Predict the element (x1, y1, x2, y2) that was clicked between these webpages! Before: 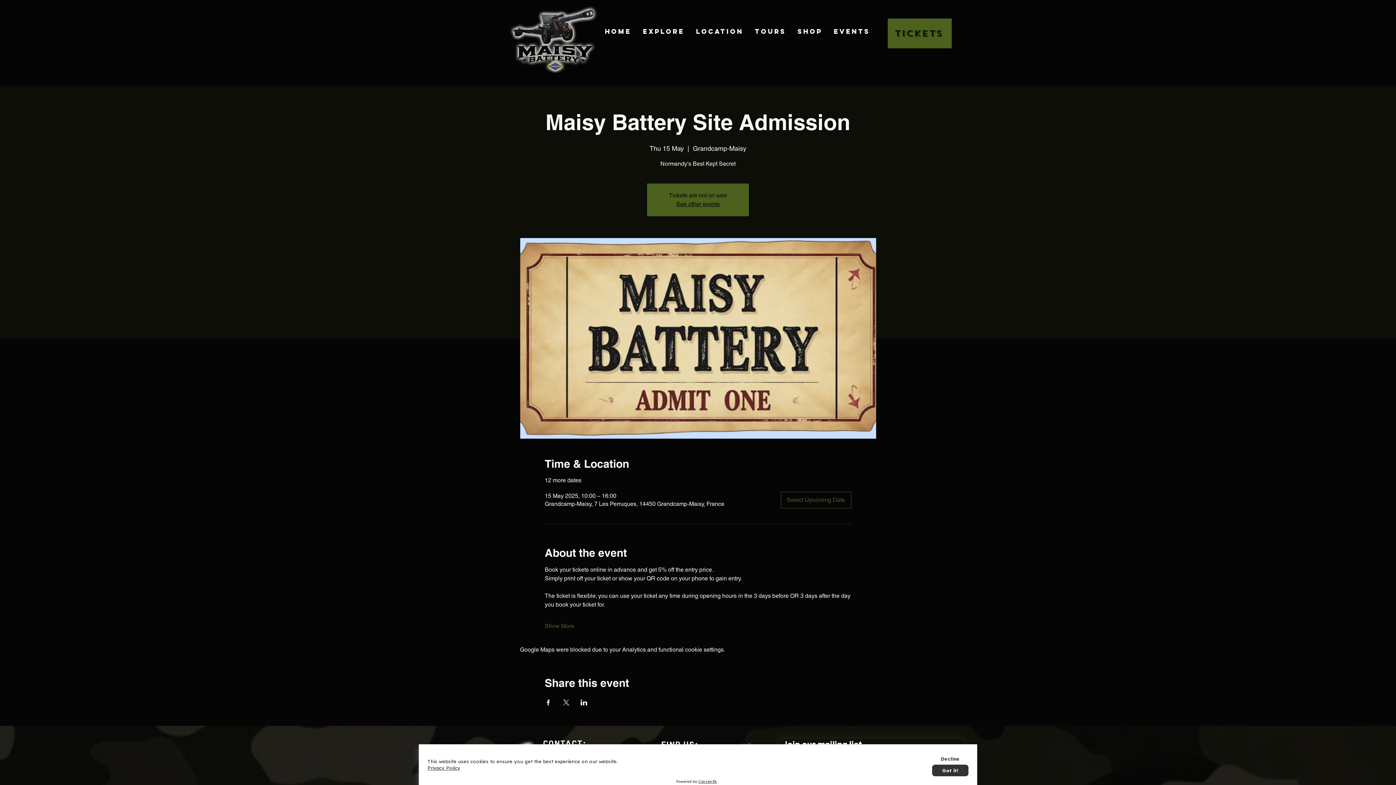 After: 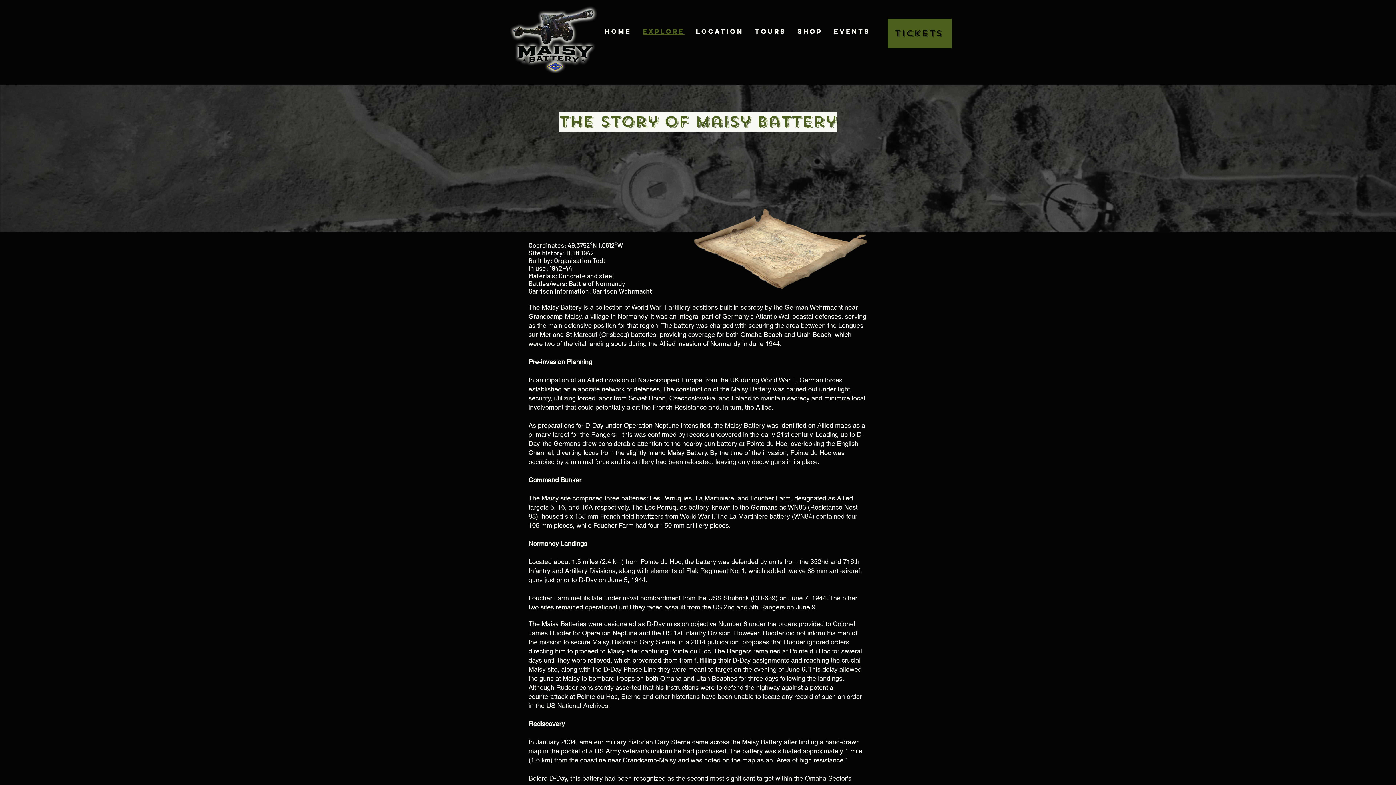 Action: bbox: (638, 23, 689, 39) label: Explore